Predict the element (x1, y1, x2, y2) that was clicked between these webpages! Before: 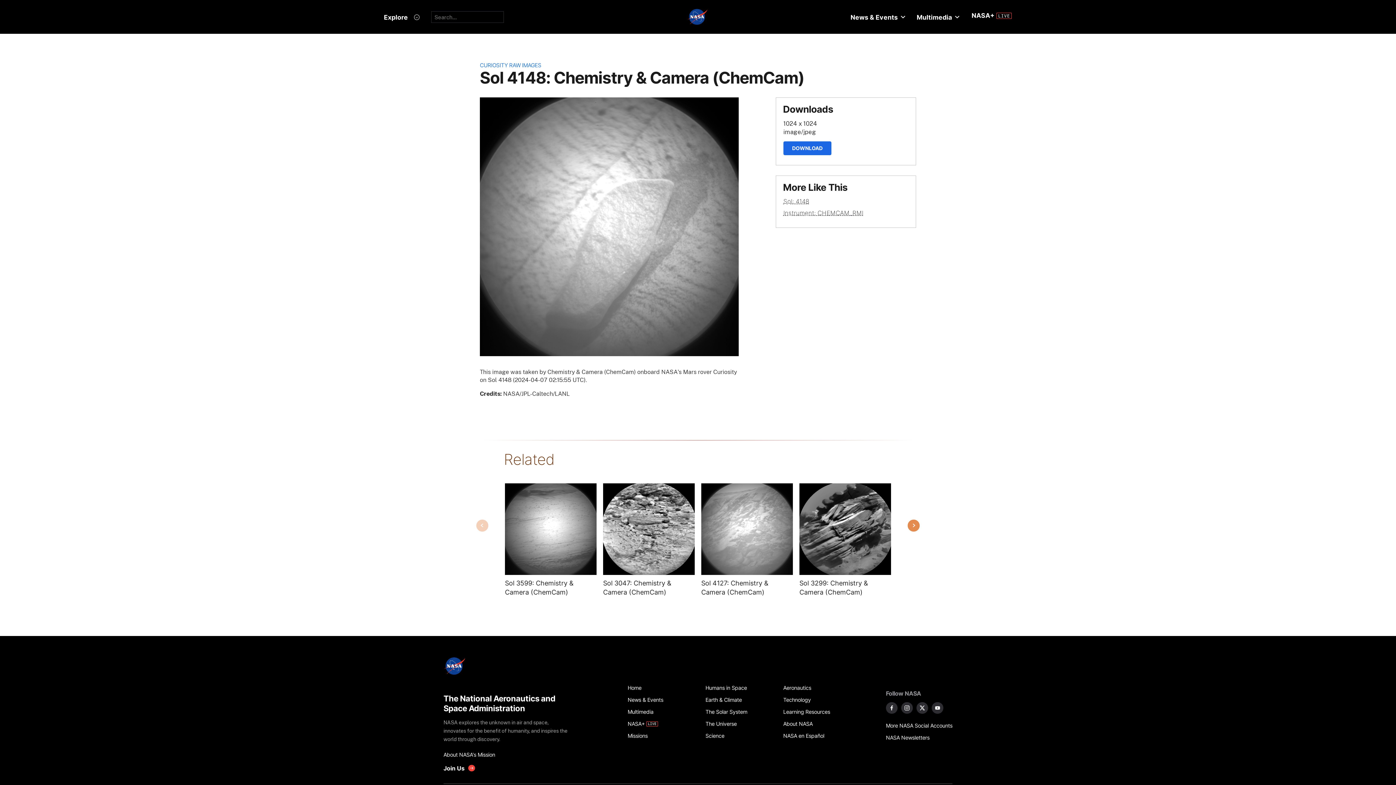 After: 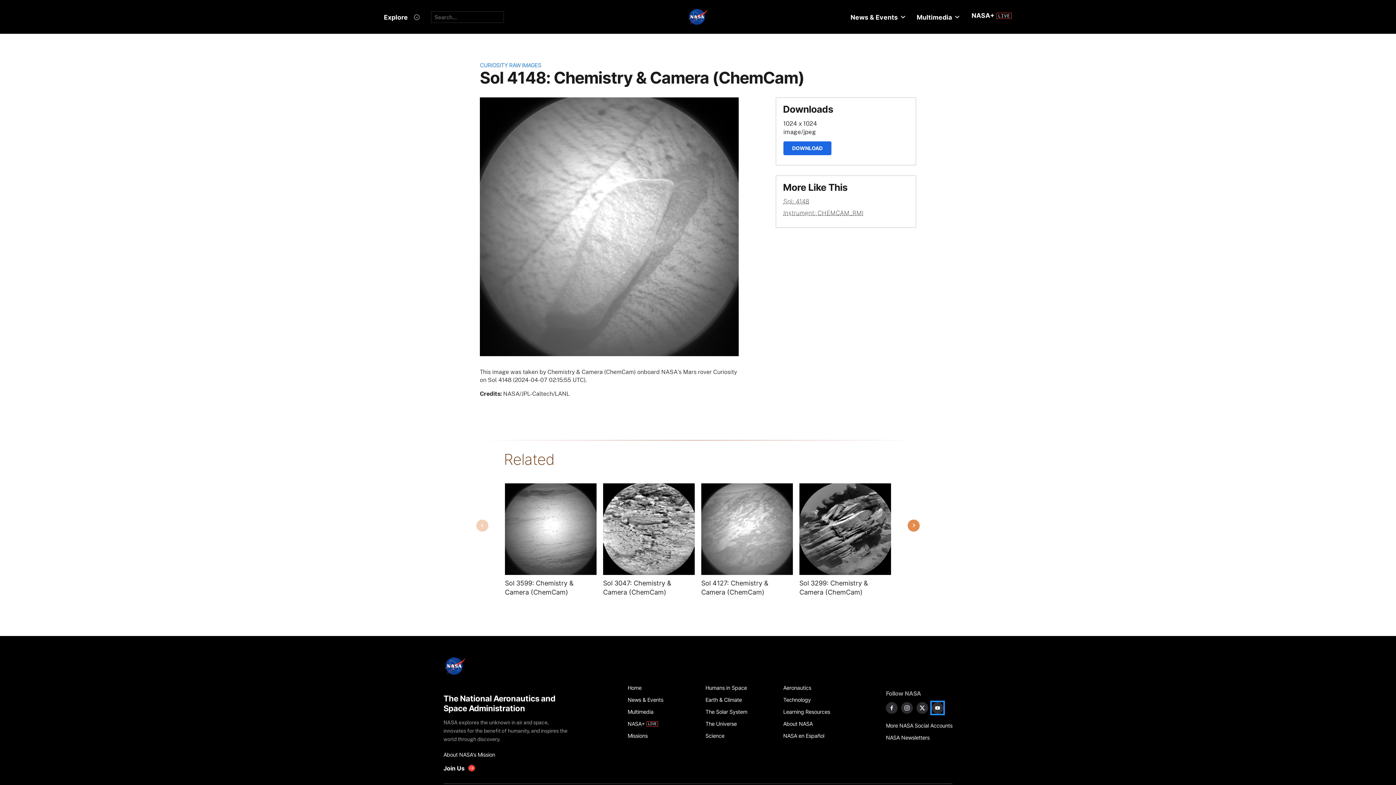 Action: bbox: (931, 702, 943, 714) label: NASA on YouTube